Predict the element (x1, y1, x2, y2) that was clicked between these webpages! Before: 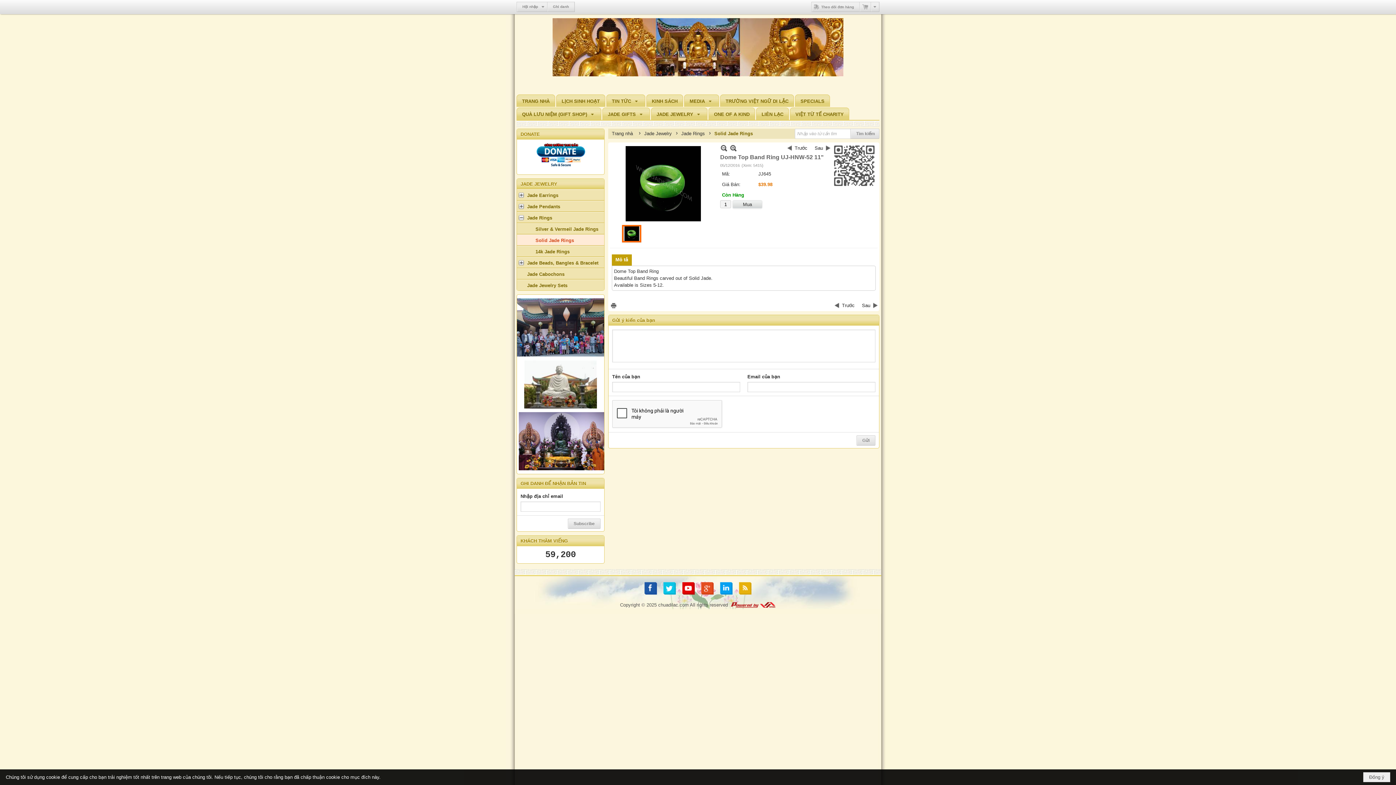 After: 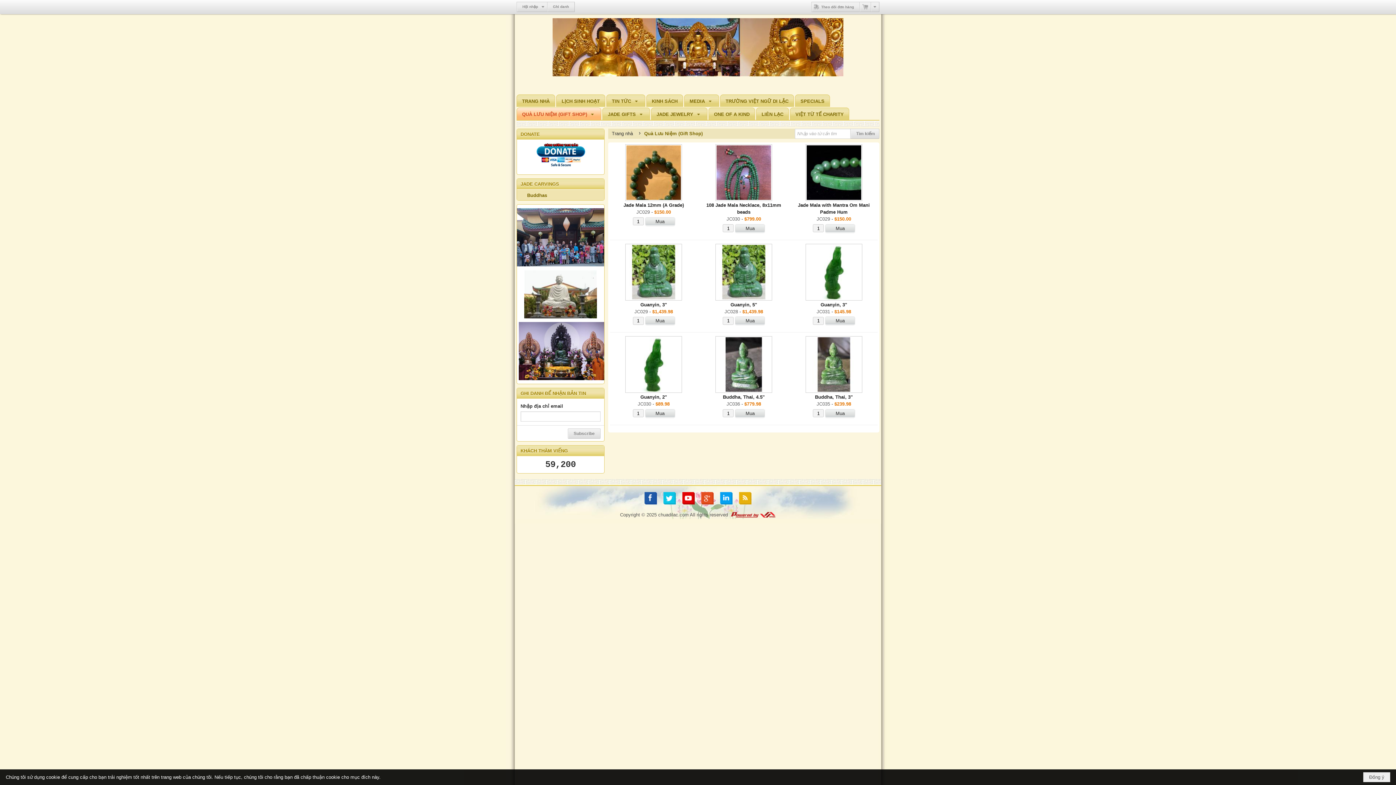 Action: bbox: (516, 107, 601, 120) label: QUÀ LƯU NIỆM (GIFT SHOP)